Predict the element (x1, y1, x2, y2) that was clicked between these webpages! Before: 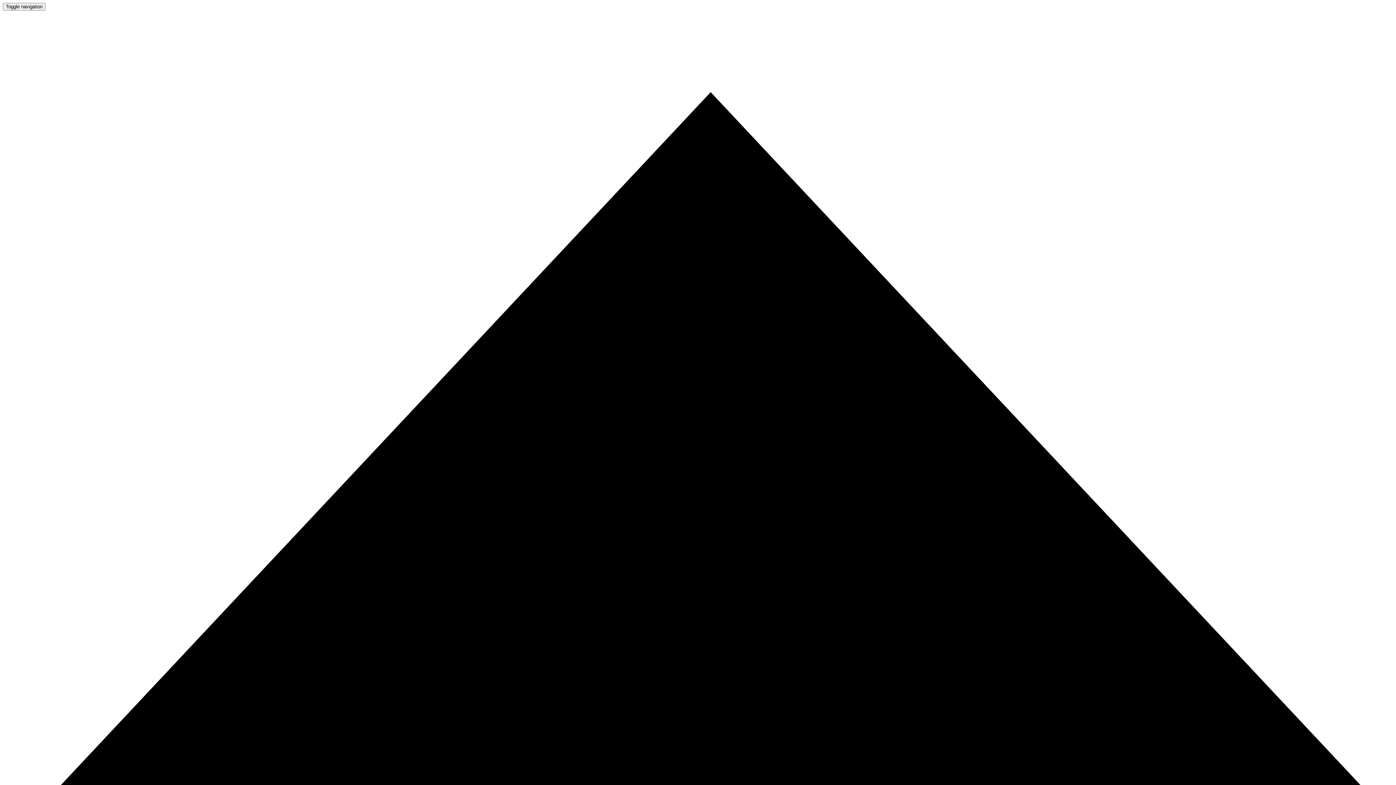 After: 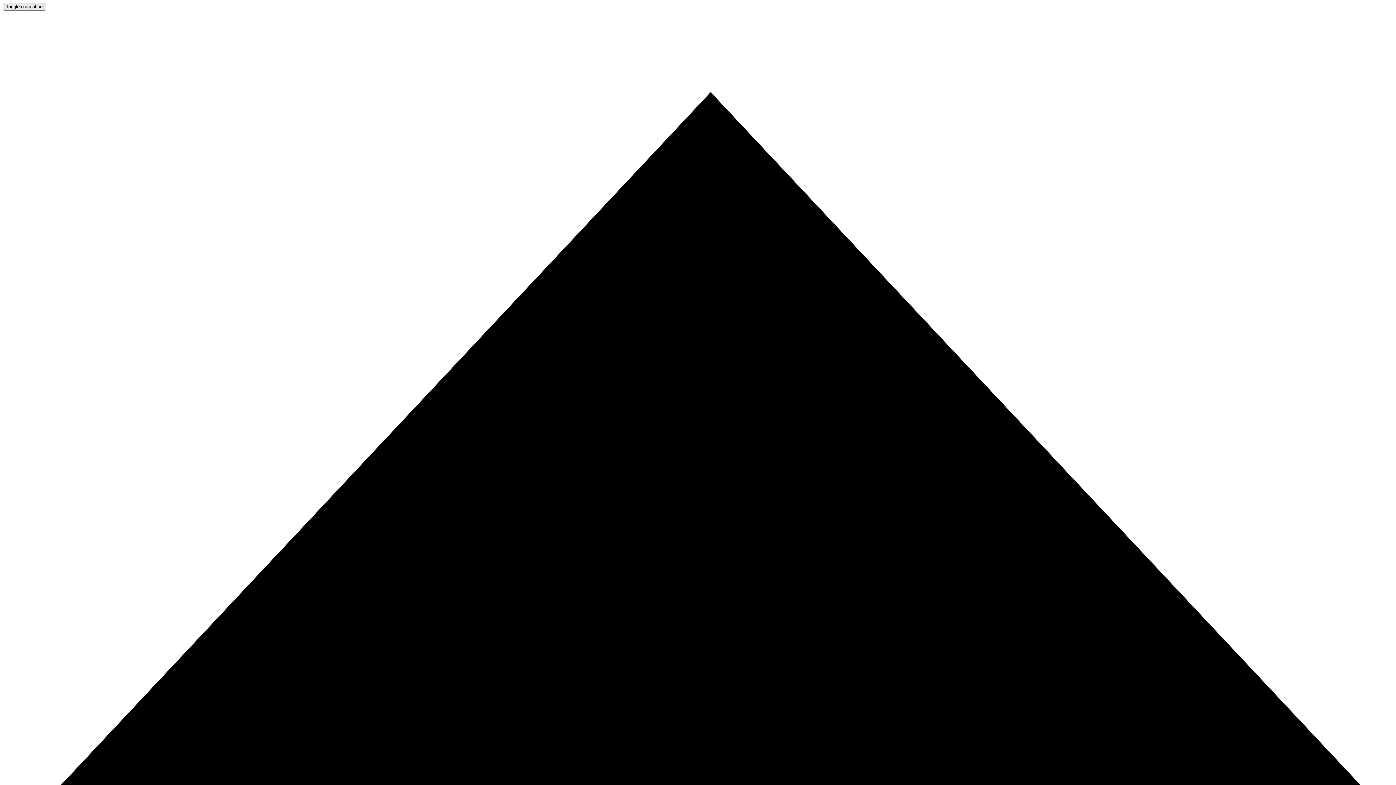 Action: bbox: (2, 2, 45, 10) label: Toggle navigation